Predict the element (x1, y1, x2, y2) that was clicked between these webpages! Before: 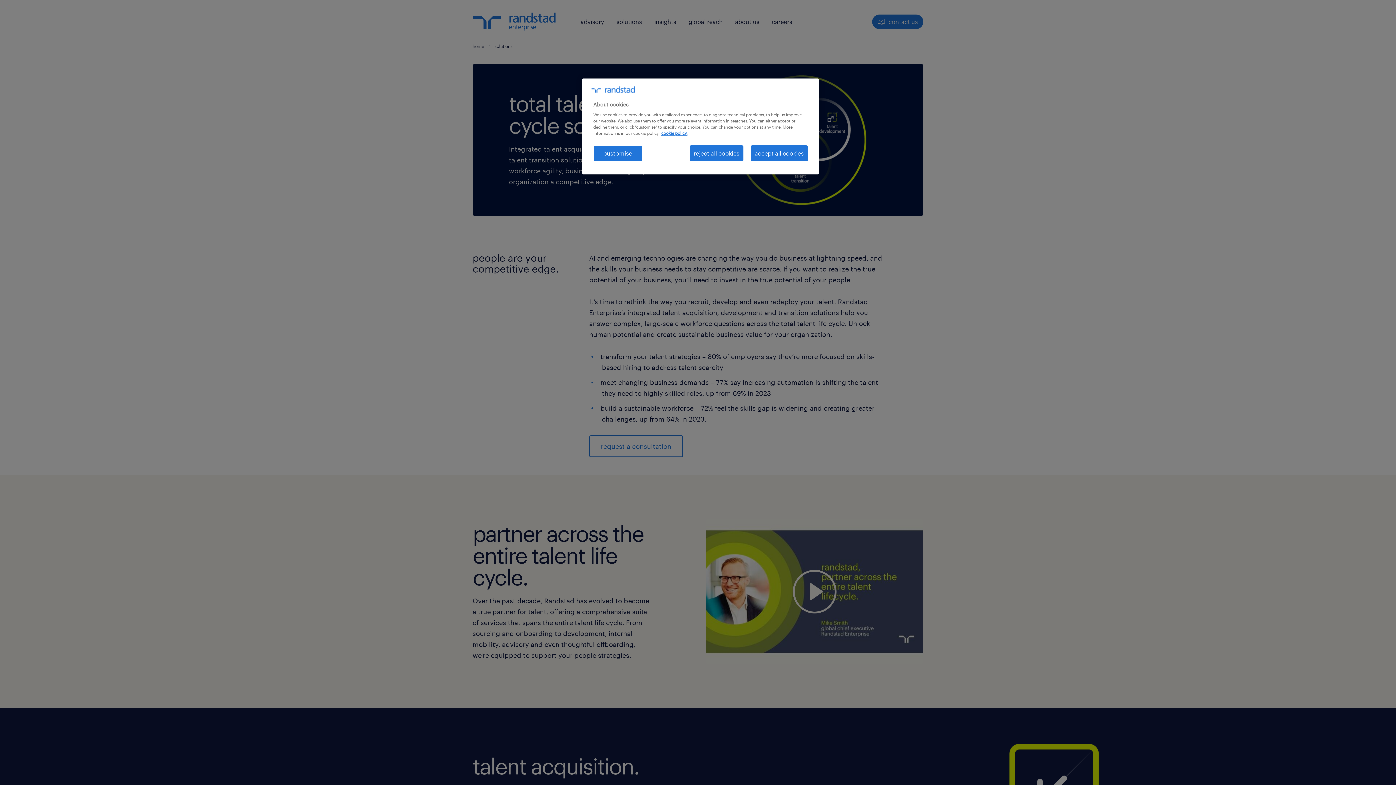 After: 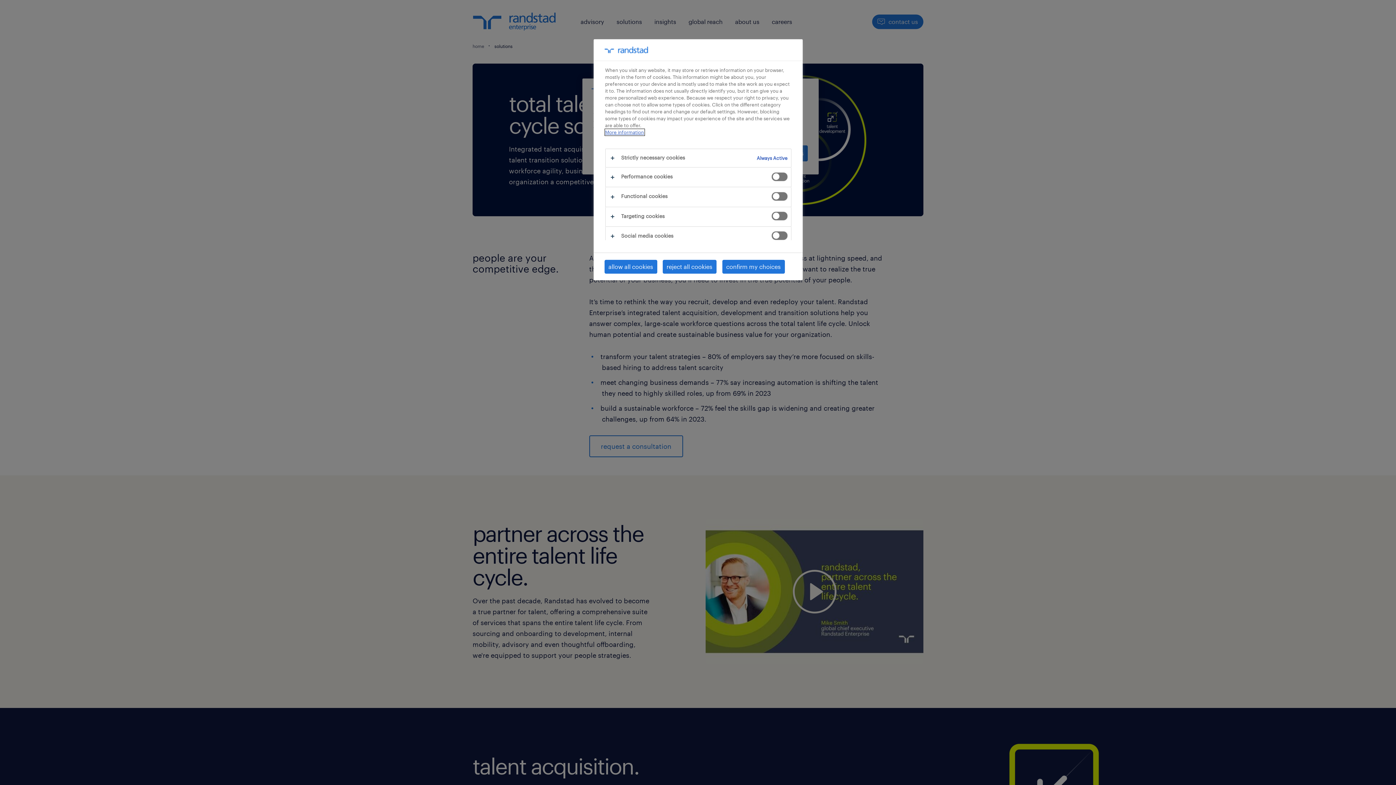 Action: bbox: (593, 145, 642, 161) label: customise